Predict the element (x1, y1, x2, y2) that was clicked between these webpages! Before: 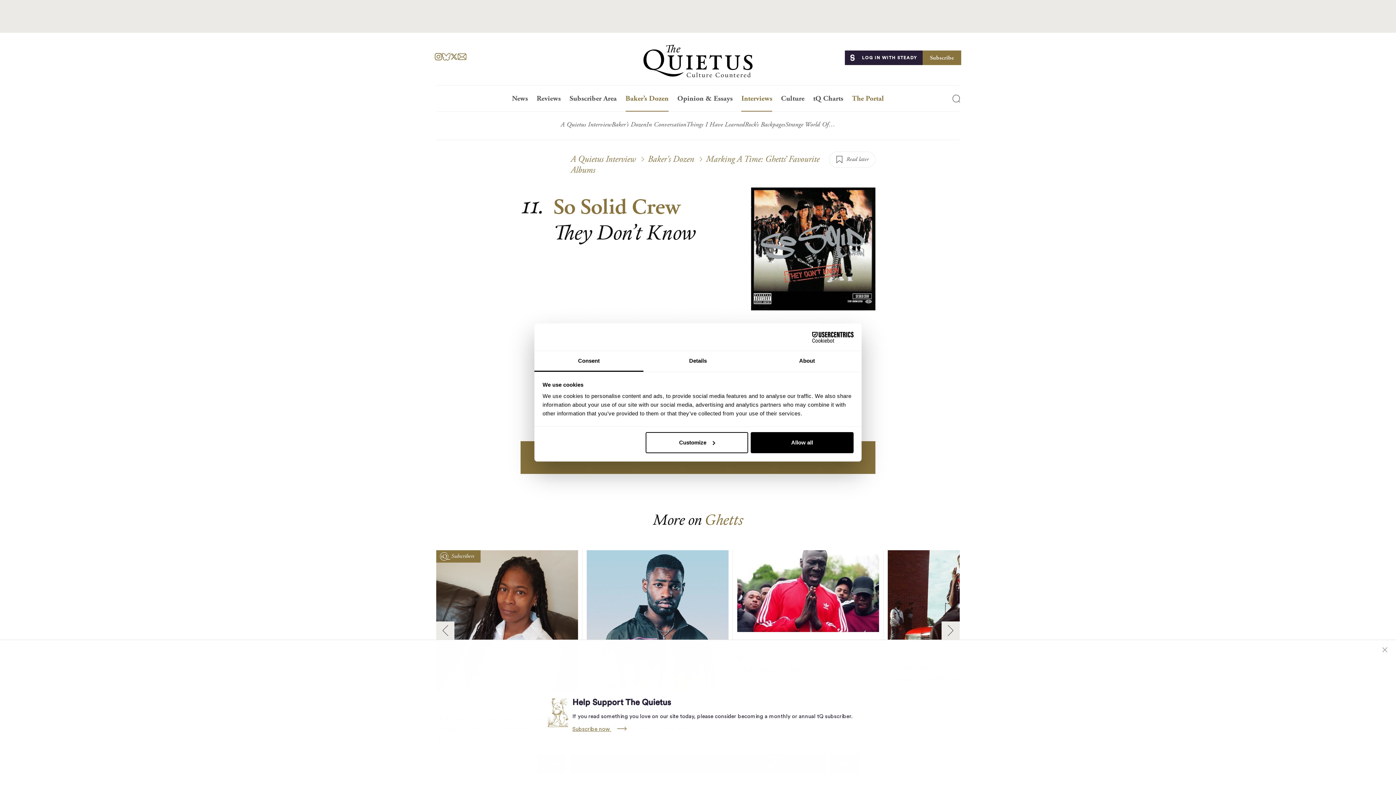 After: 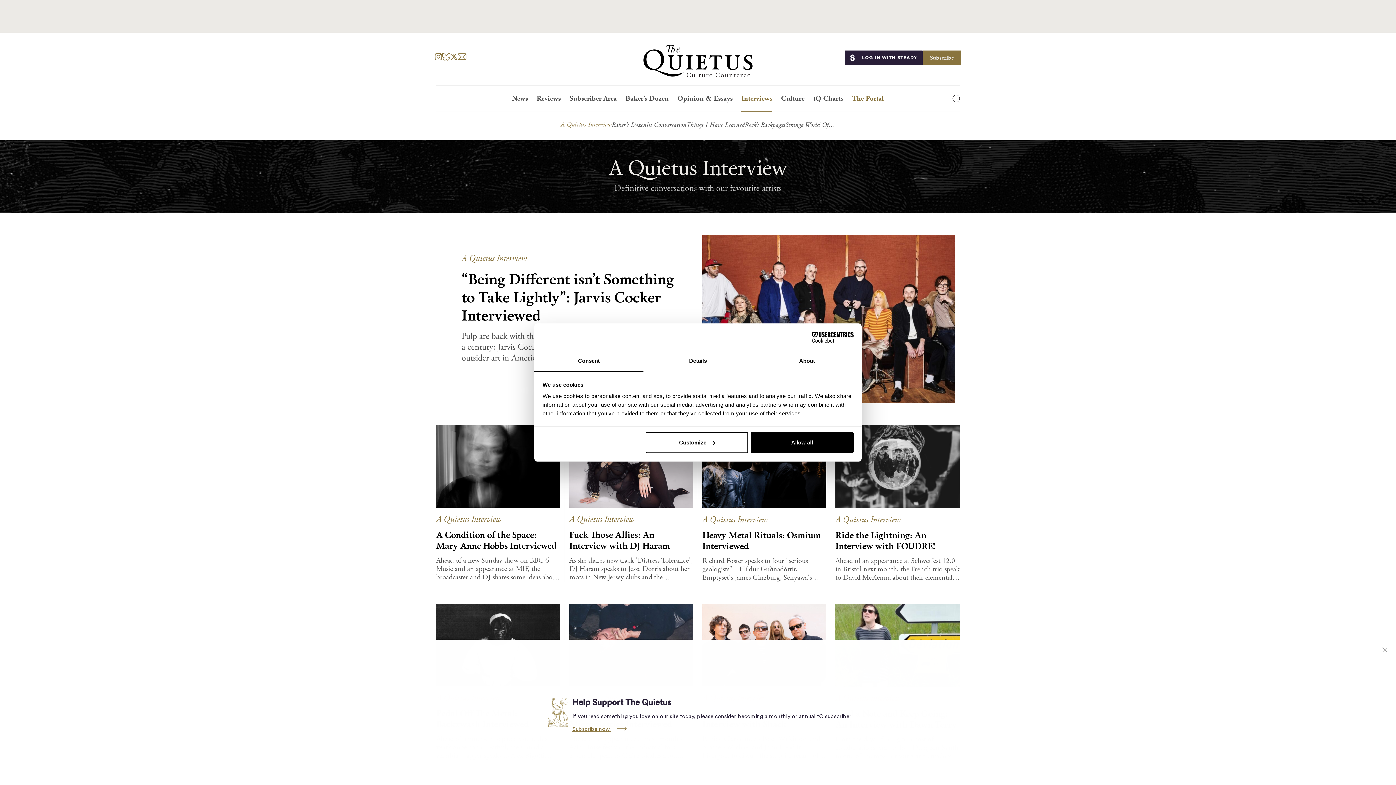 Action: label: A Quietus Interview bbox: (570, 153, 636, 164)